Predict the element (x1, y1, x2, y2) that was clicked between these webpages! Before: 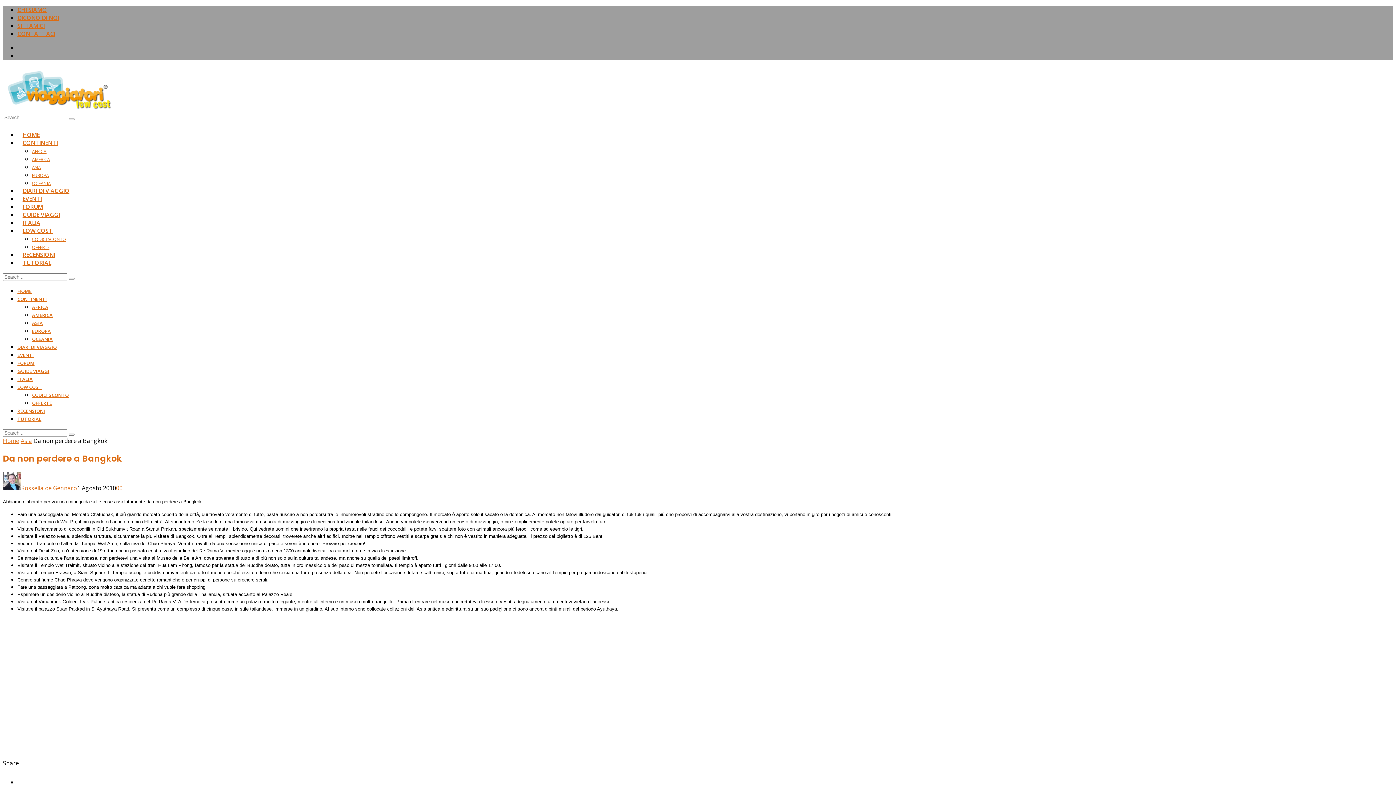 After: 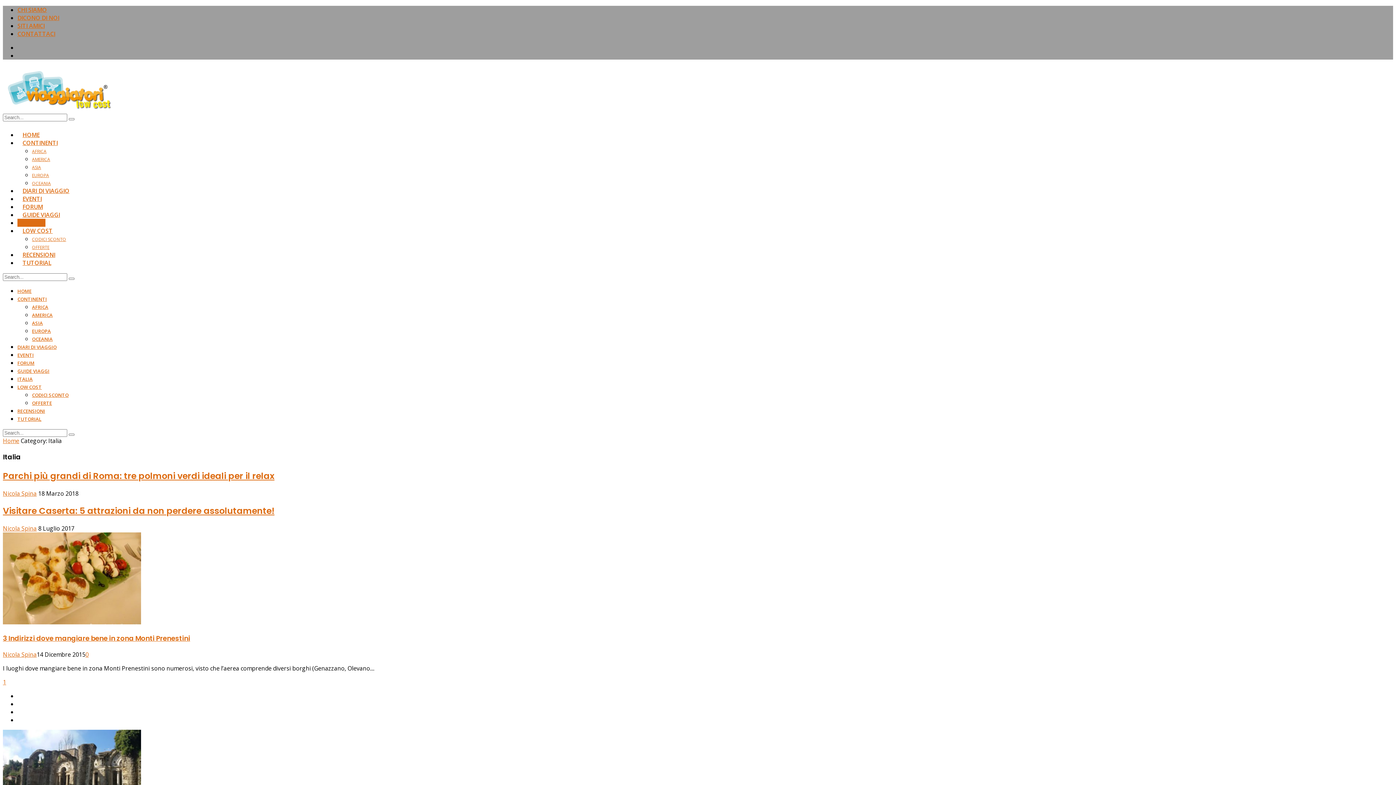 Action: label: ITALIA bbox: (17, 376, 32, 382)